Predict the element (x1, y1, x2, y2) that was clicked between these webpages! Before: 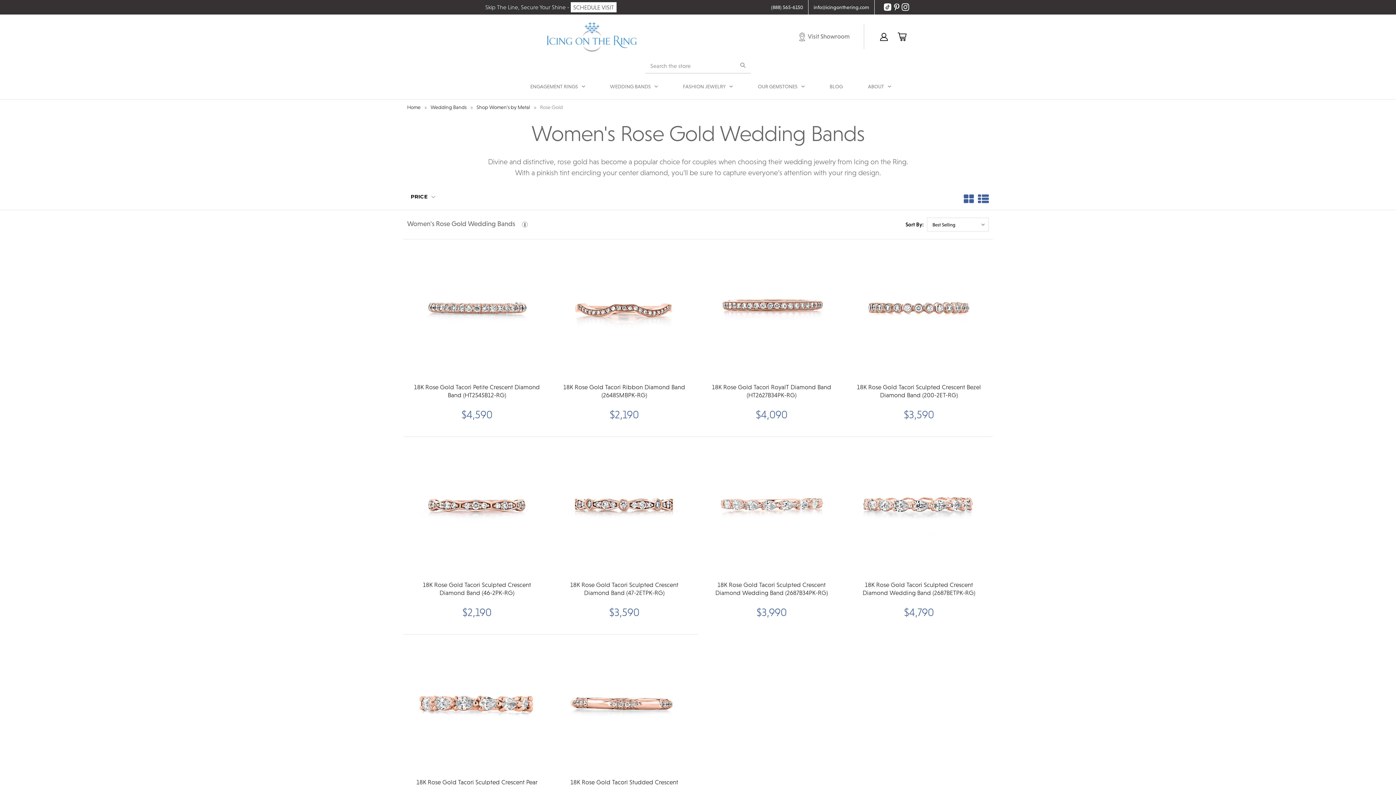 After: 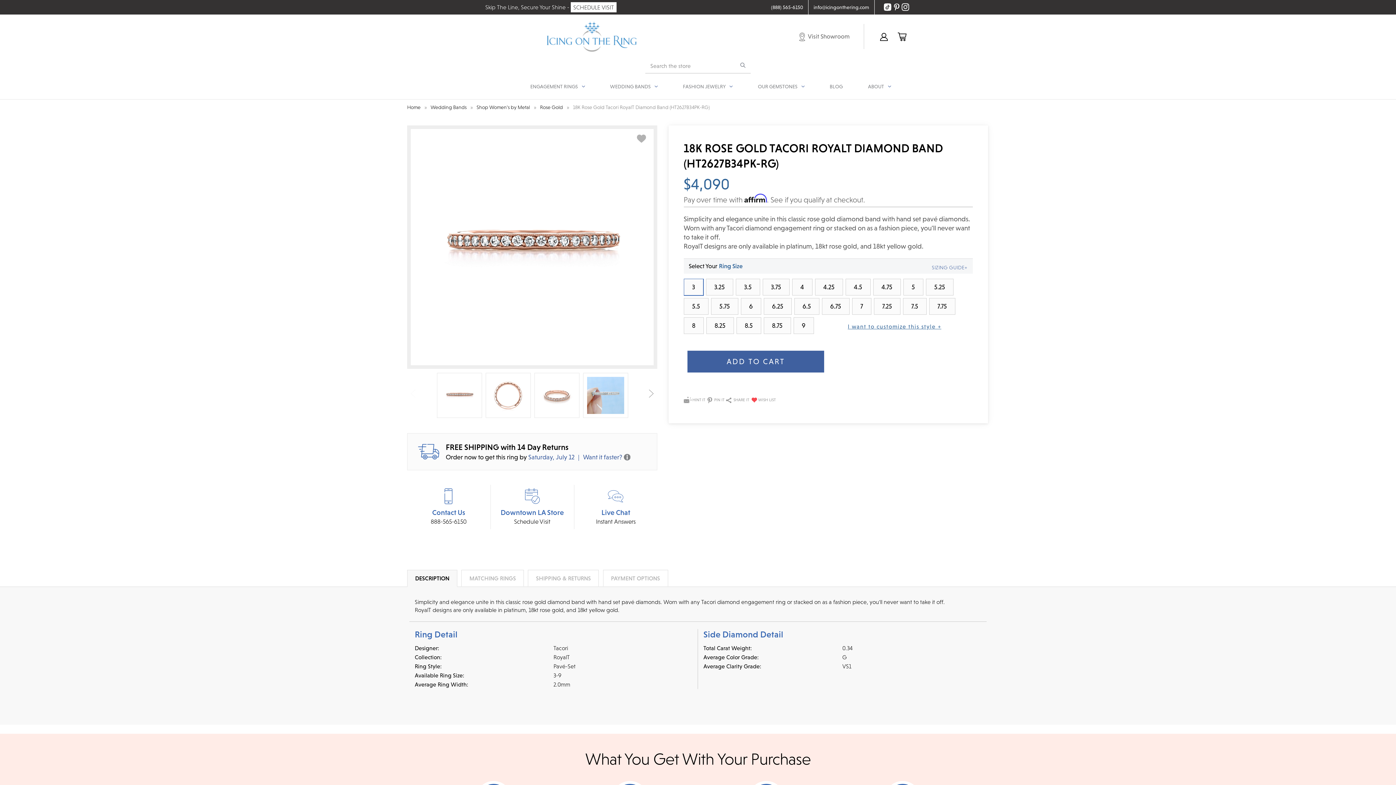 Action: label: 18K Rose Gold Tacori RoyalT Diamond Band (HT2627B34PK-RG), $4,090.00

 bbox: (706, 383, 837, 399)